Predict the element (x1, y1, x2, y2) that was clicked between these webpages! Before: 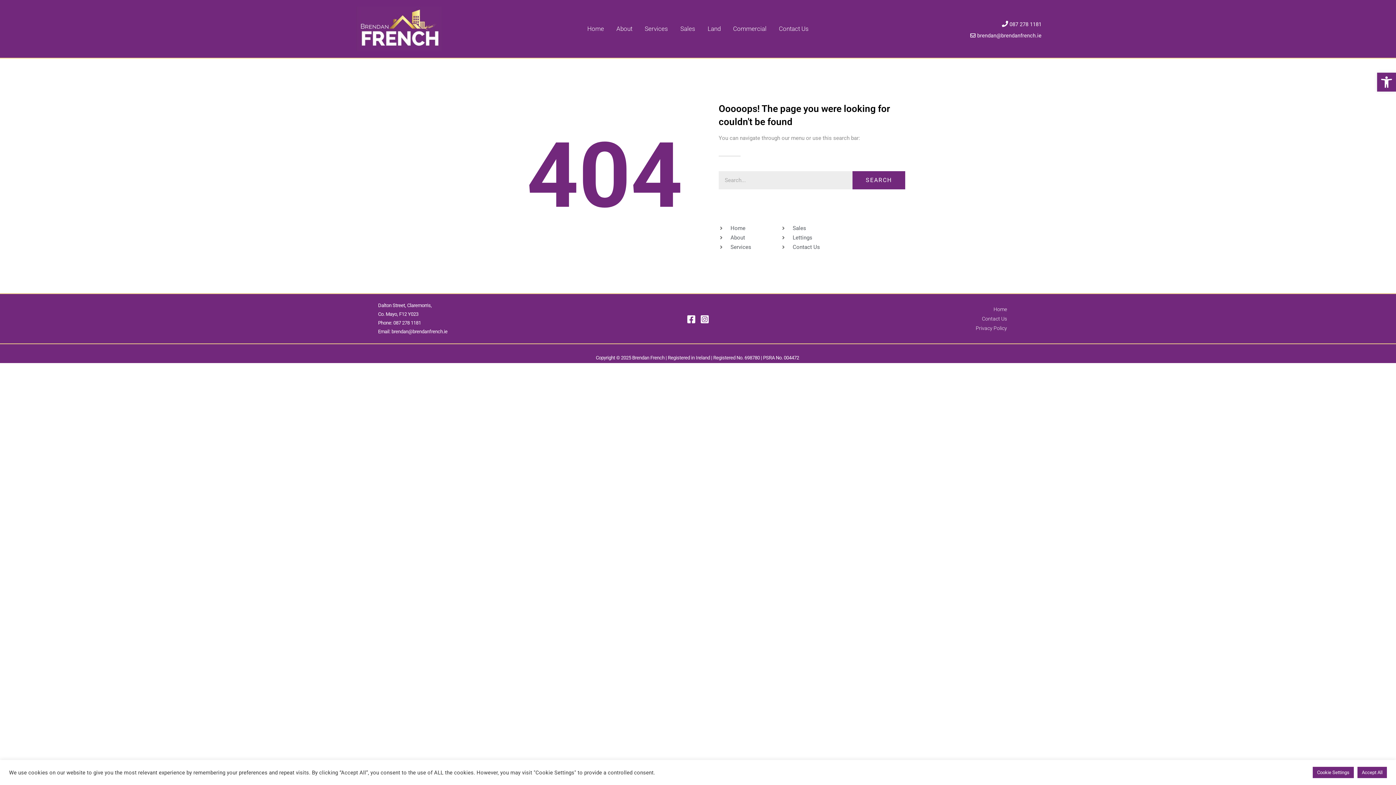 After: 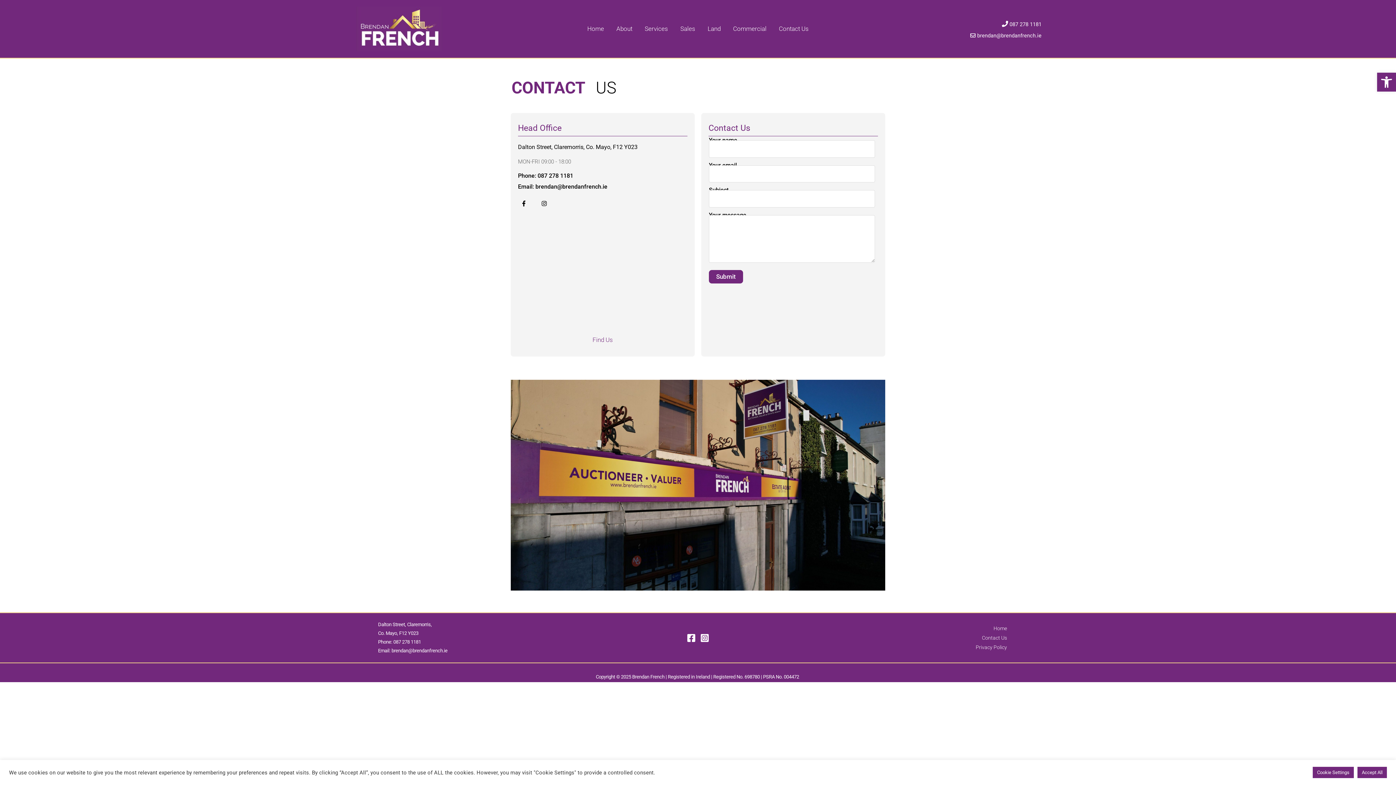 Action: bbox: (781, 244, 843, 249) label: Contact Us